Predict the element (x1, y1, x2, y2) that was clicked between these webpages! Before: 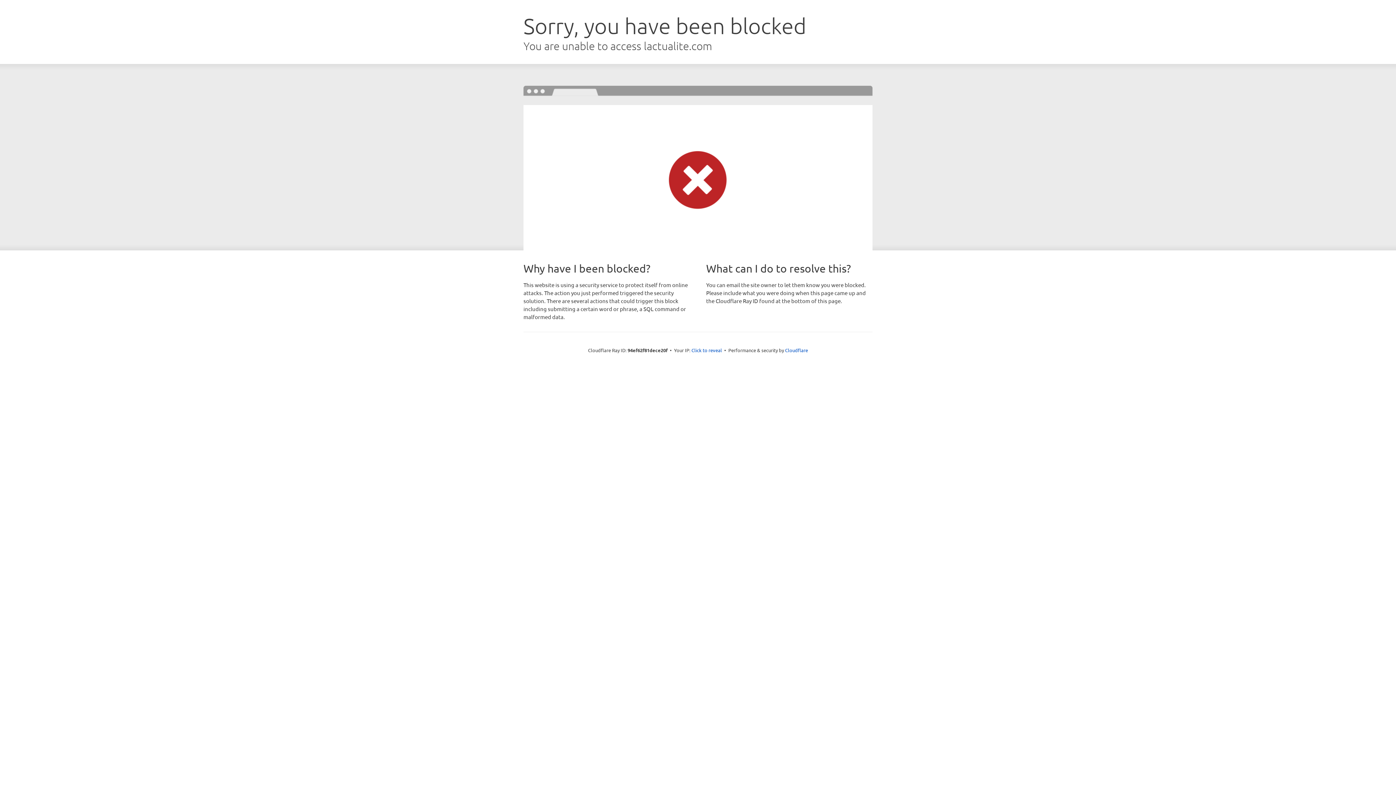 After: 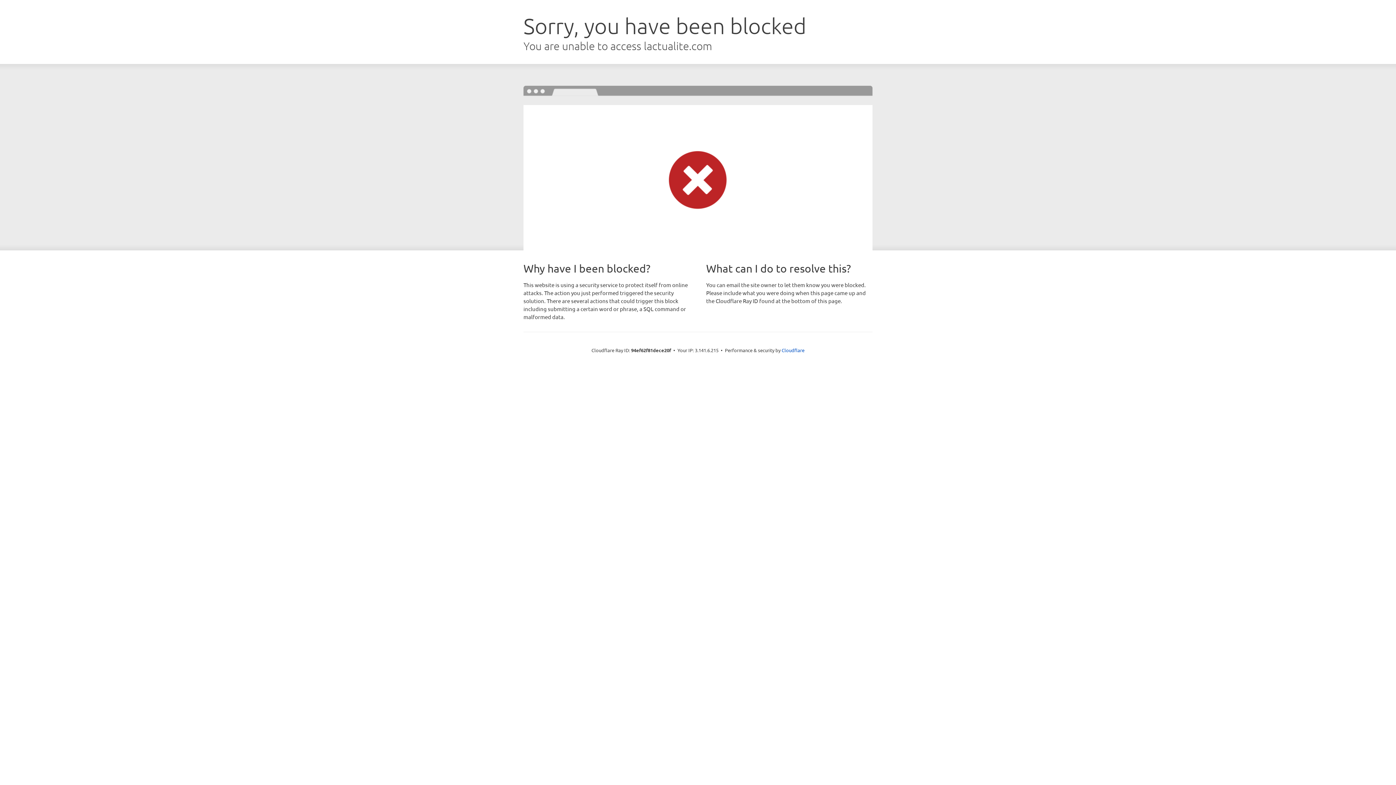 Action: label: Click to reveal bbox: (691, 346, 722, 353)